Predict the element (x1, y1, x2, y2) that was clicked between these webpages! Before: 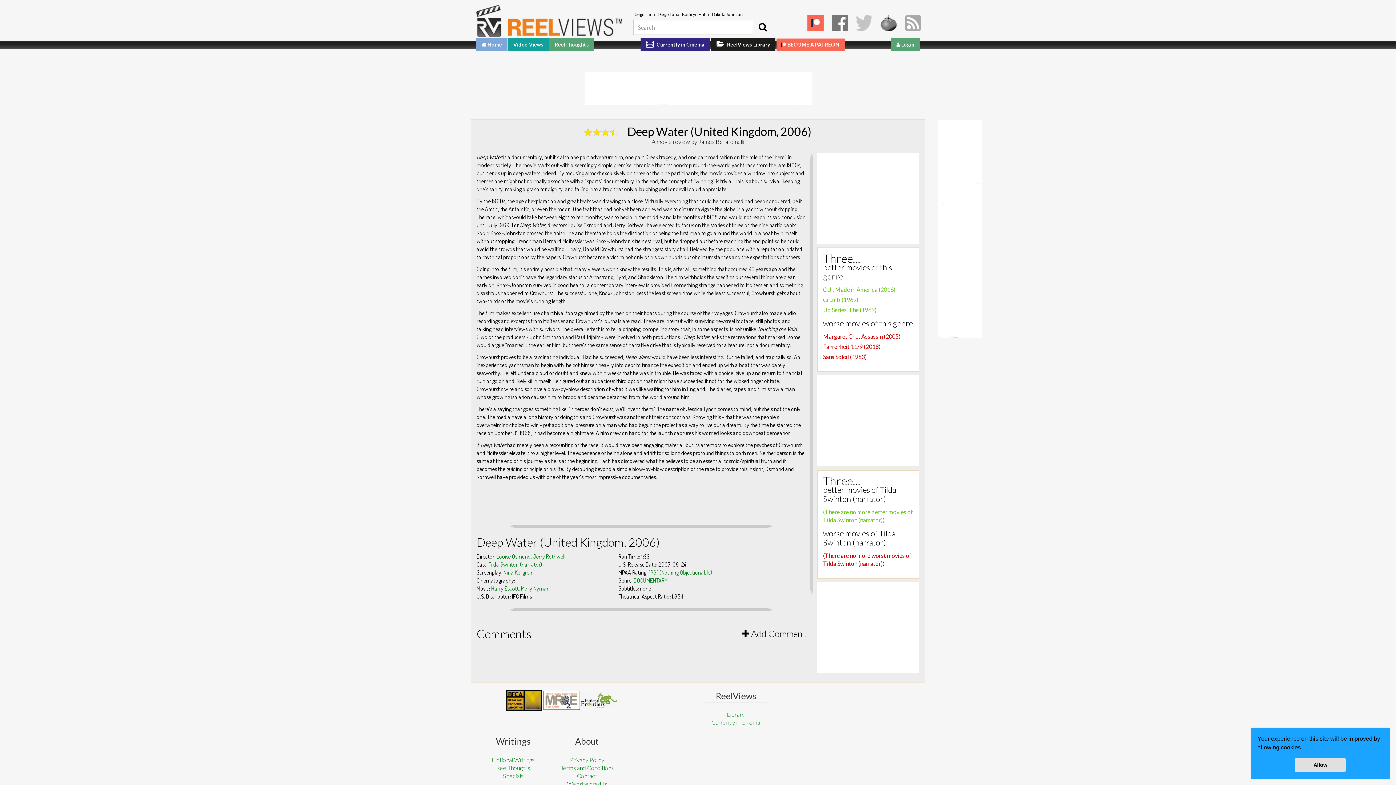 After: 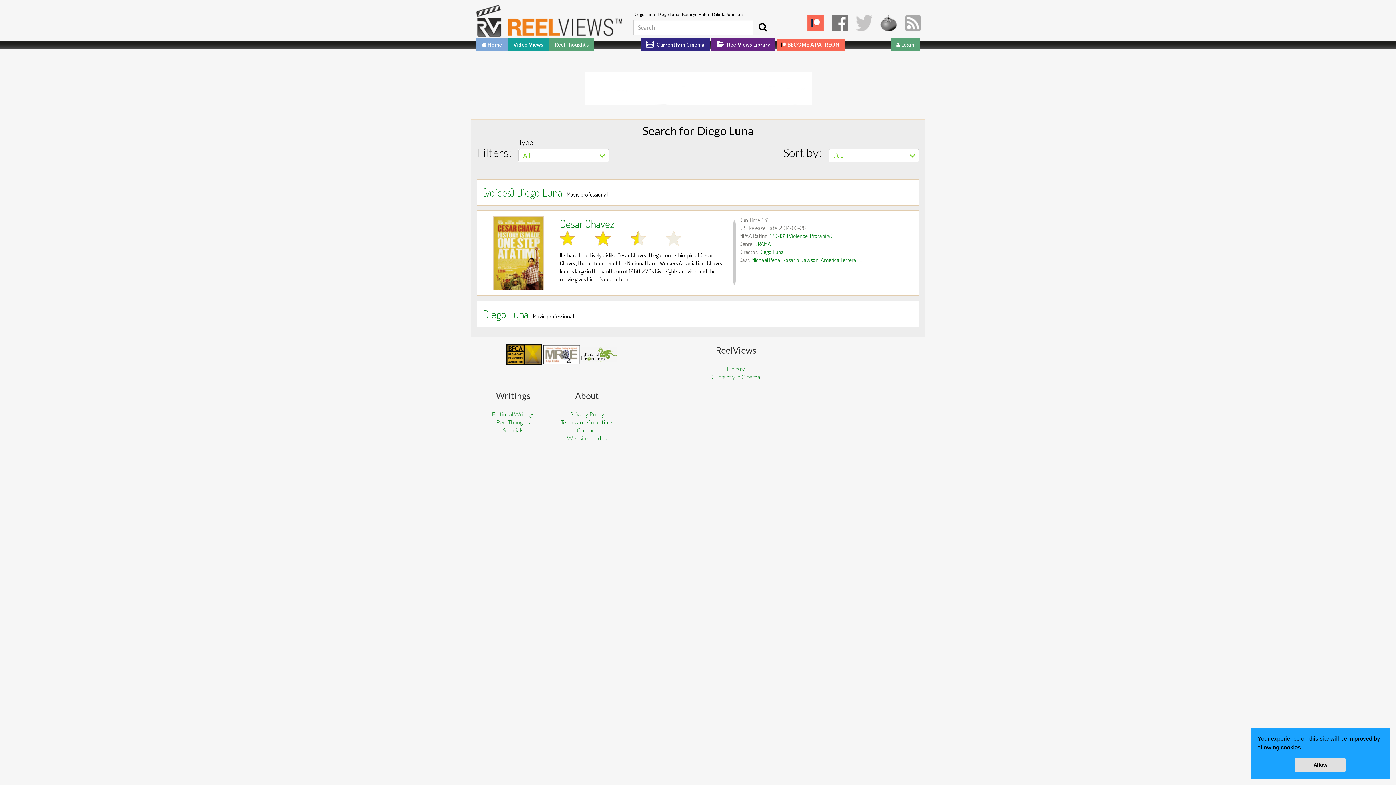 Action: bbox: (633, 11, 654, 17) label: Diego Luna